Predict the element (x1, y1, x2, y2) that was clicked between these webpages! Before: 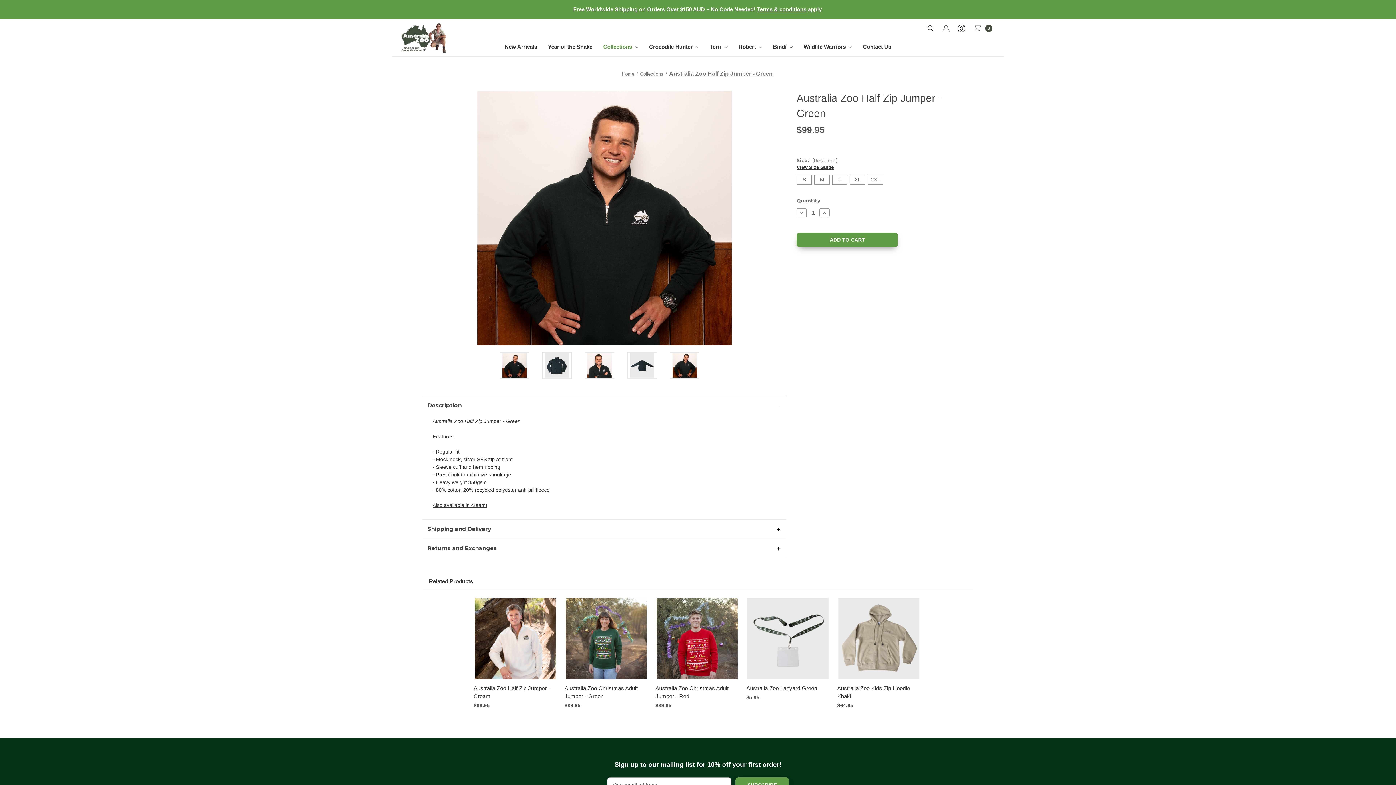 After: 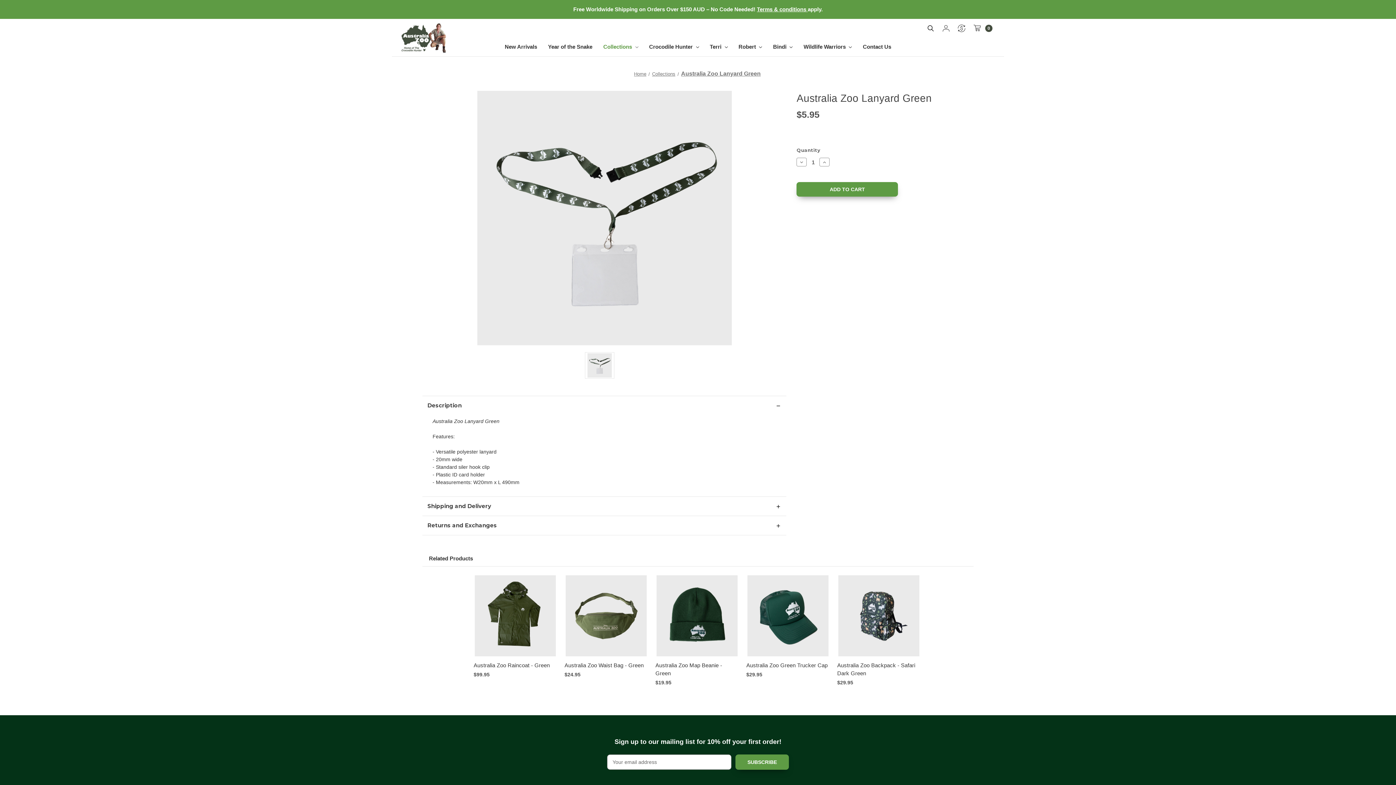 Action: label: Australia Zoo Lanyard Green, $5.95

 bbox: (746, 684, 829, 692)